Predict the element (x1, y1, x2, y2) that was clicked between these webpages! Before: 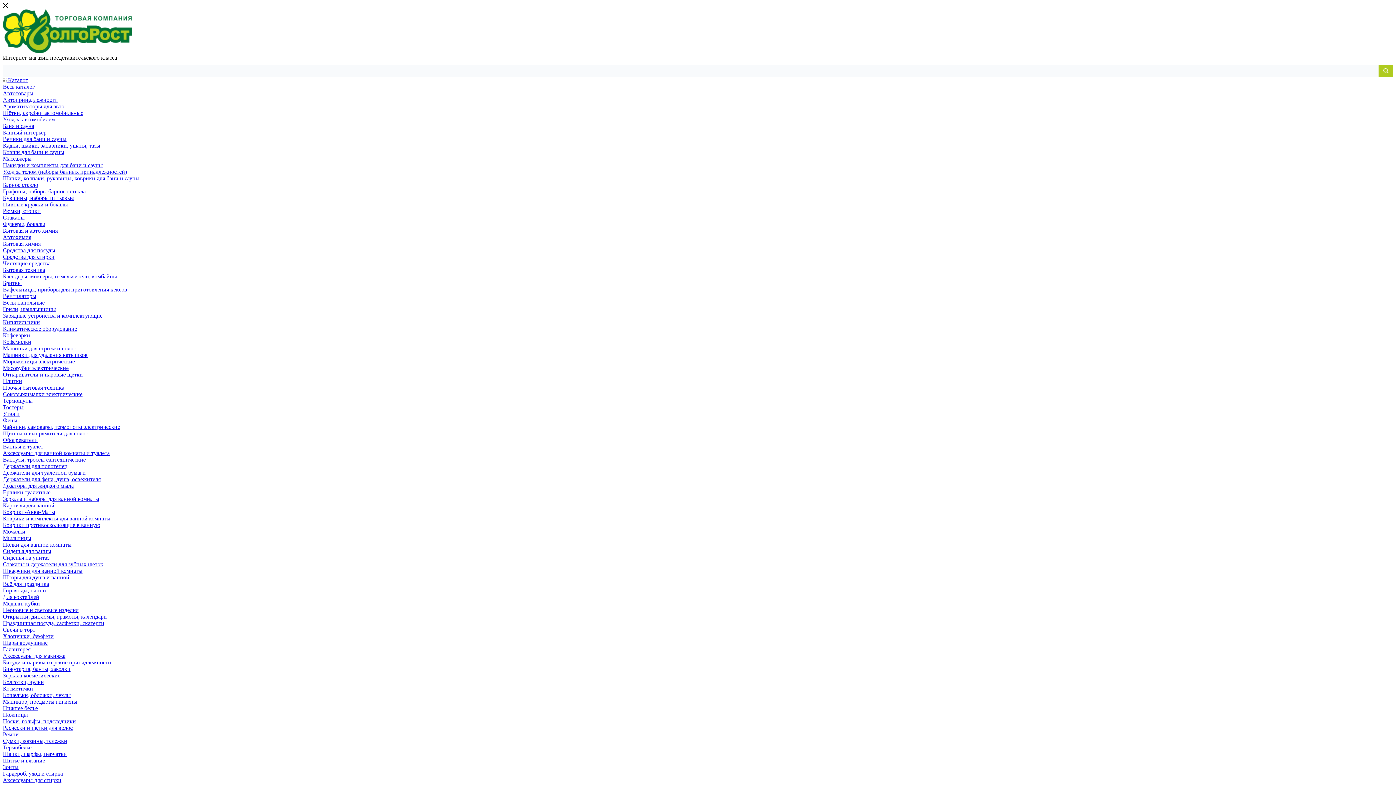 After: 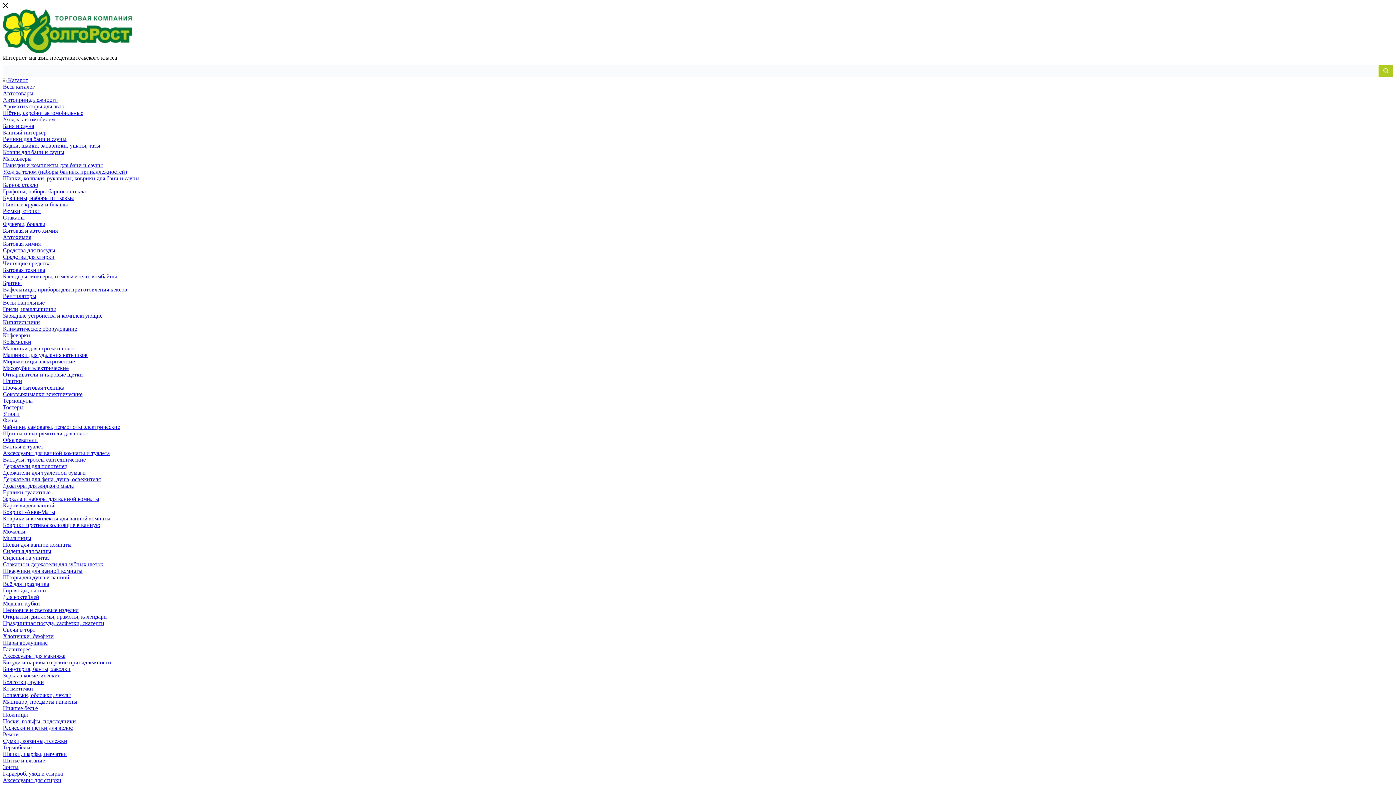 Action: label: Носки, гольфы, подследники bbox: (2, 718, 76, 724)